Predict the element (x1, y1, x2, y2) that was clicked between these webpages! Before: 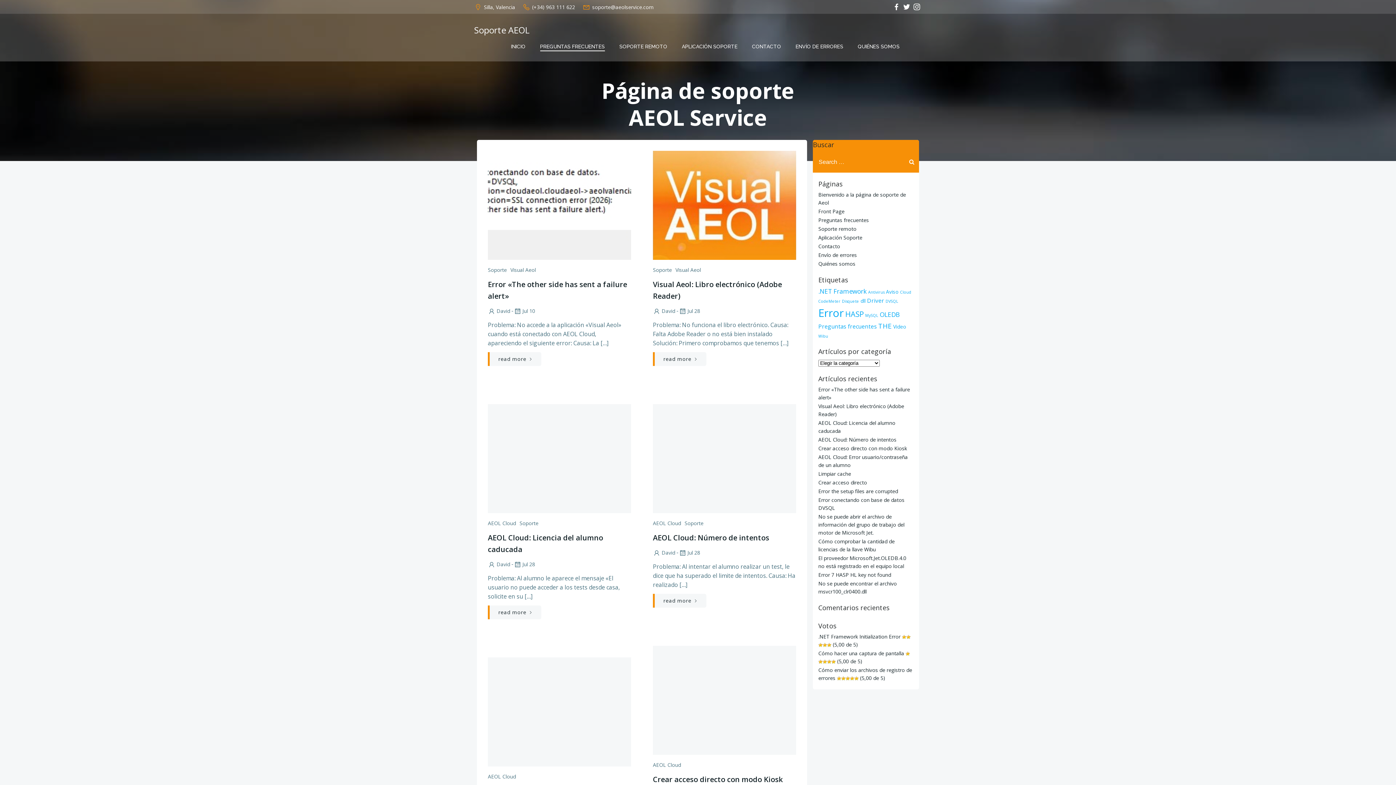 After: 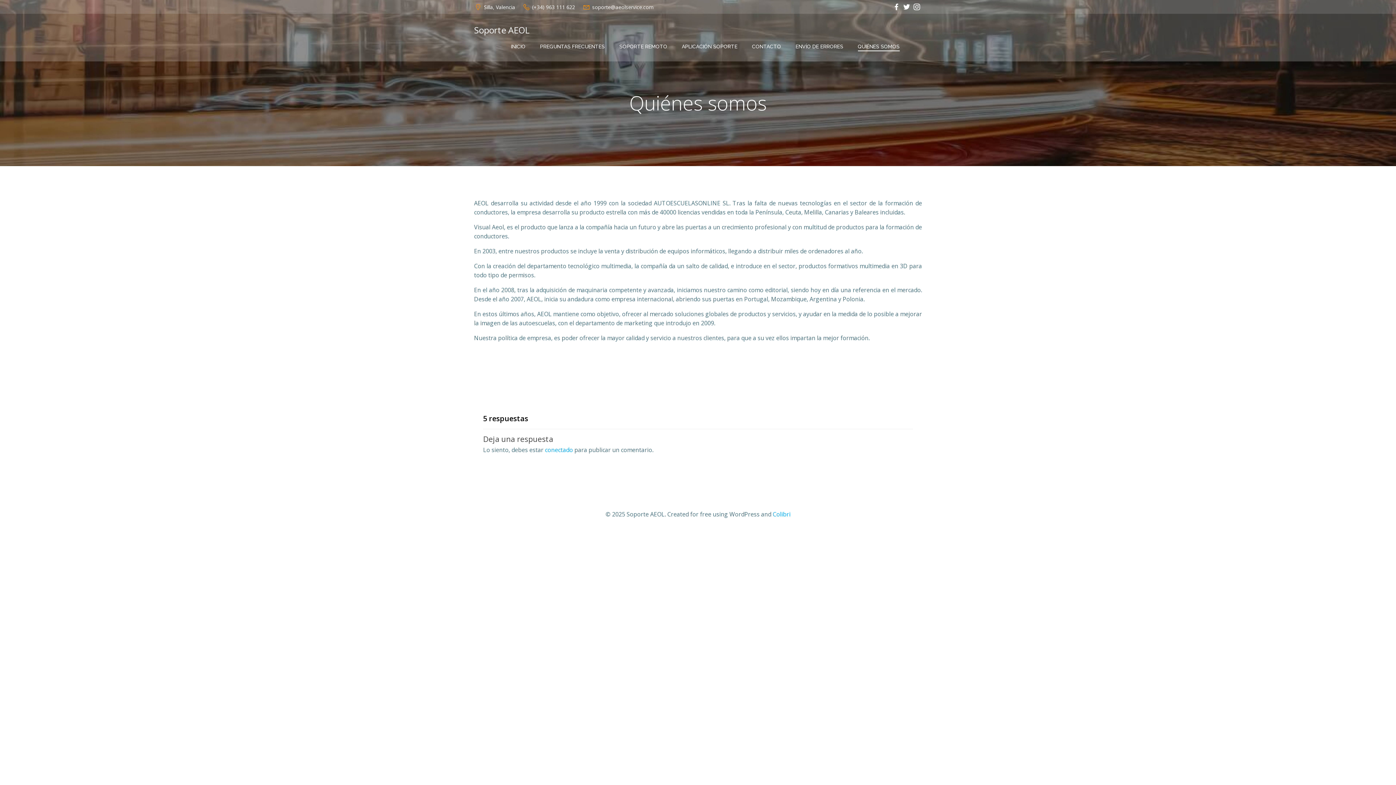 Action: label: QUIÉNES SOMOS bbox: (858, 42, 899, 50)